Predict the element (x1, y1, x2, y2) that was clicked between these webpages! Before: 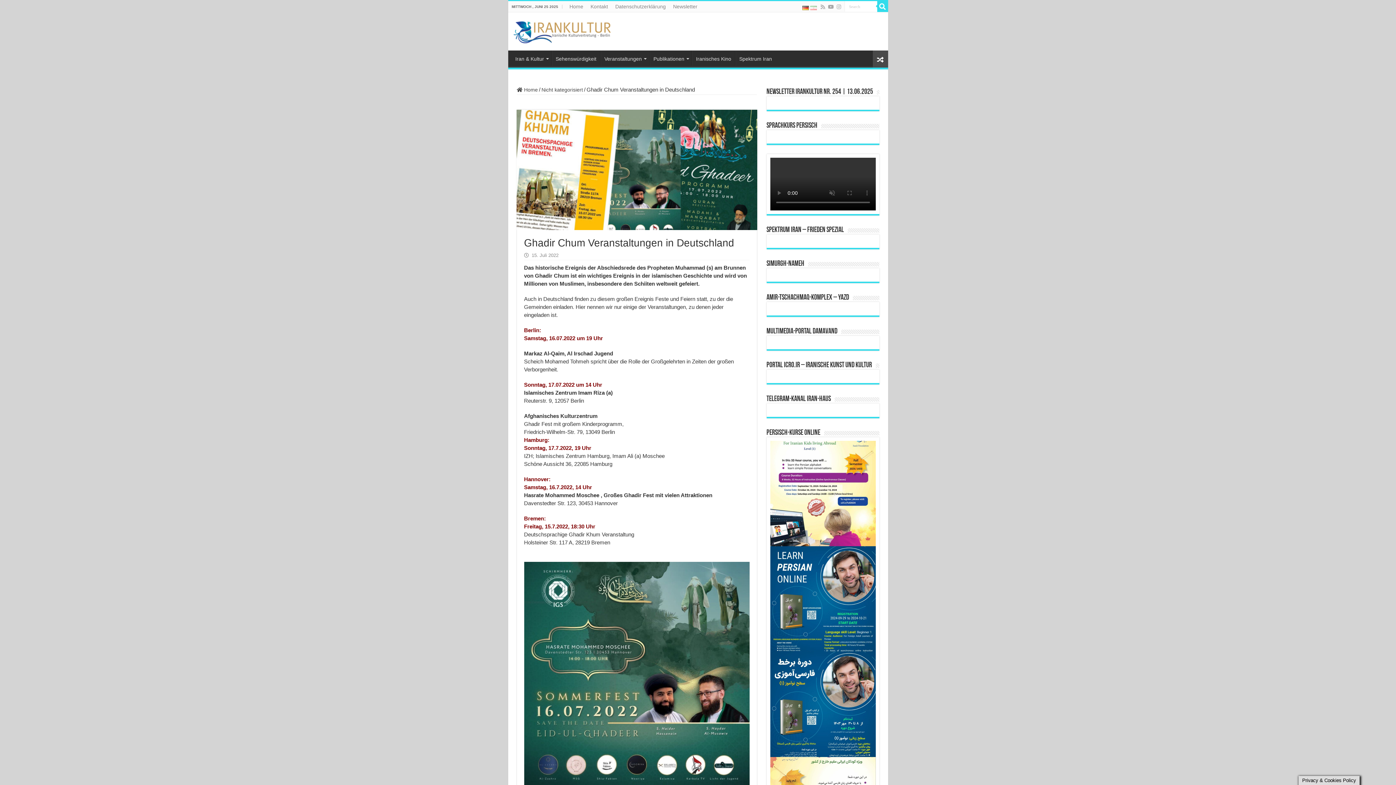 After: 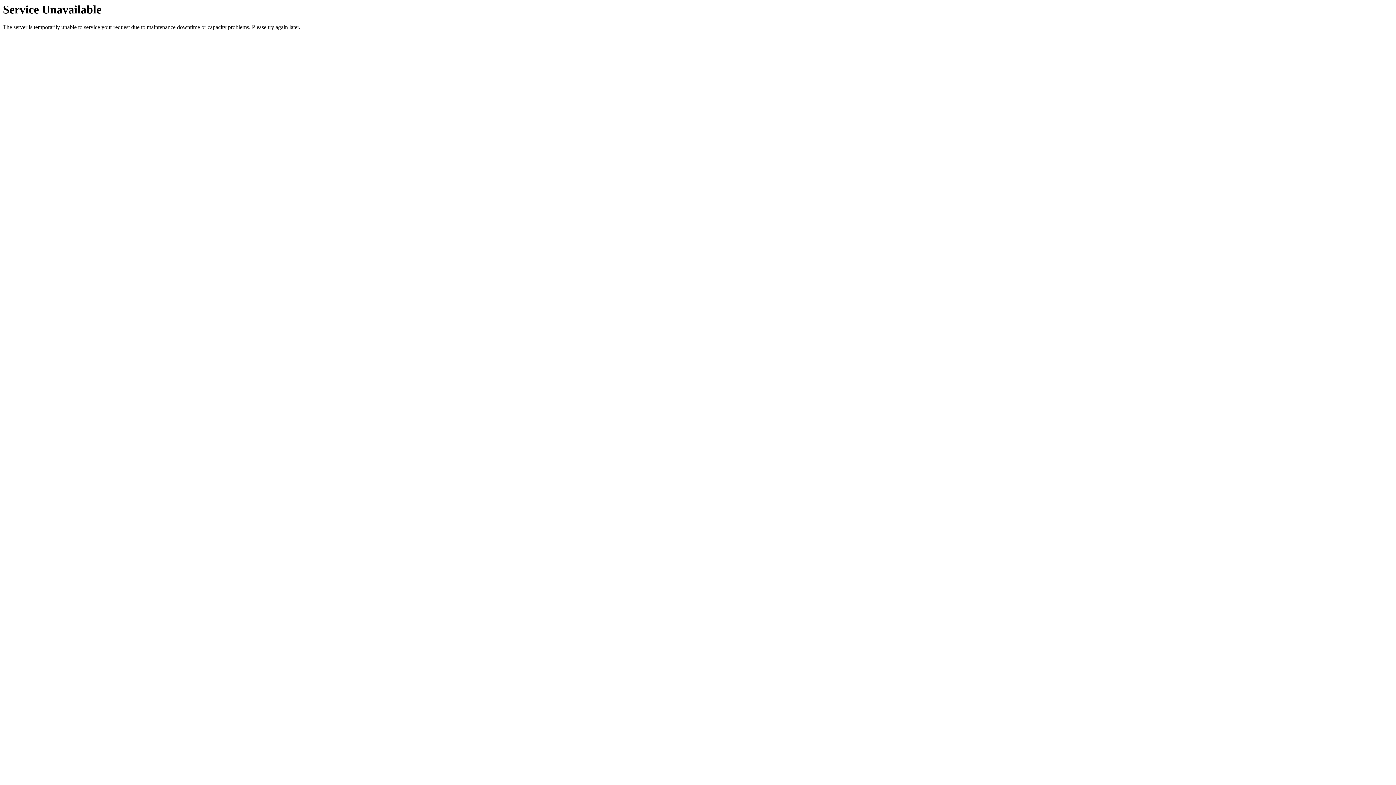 Action: bbox: (551, 50, 600, 65) label: Sehenswürdigkeit